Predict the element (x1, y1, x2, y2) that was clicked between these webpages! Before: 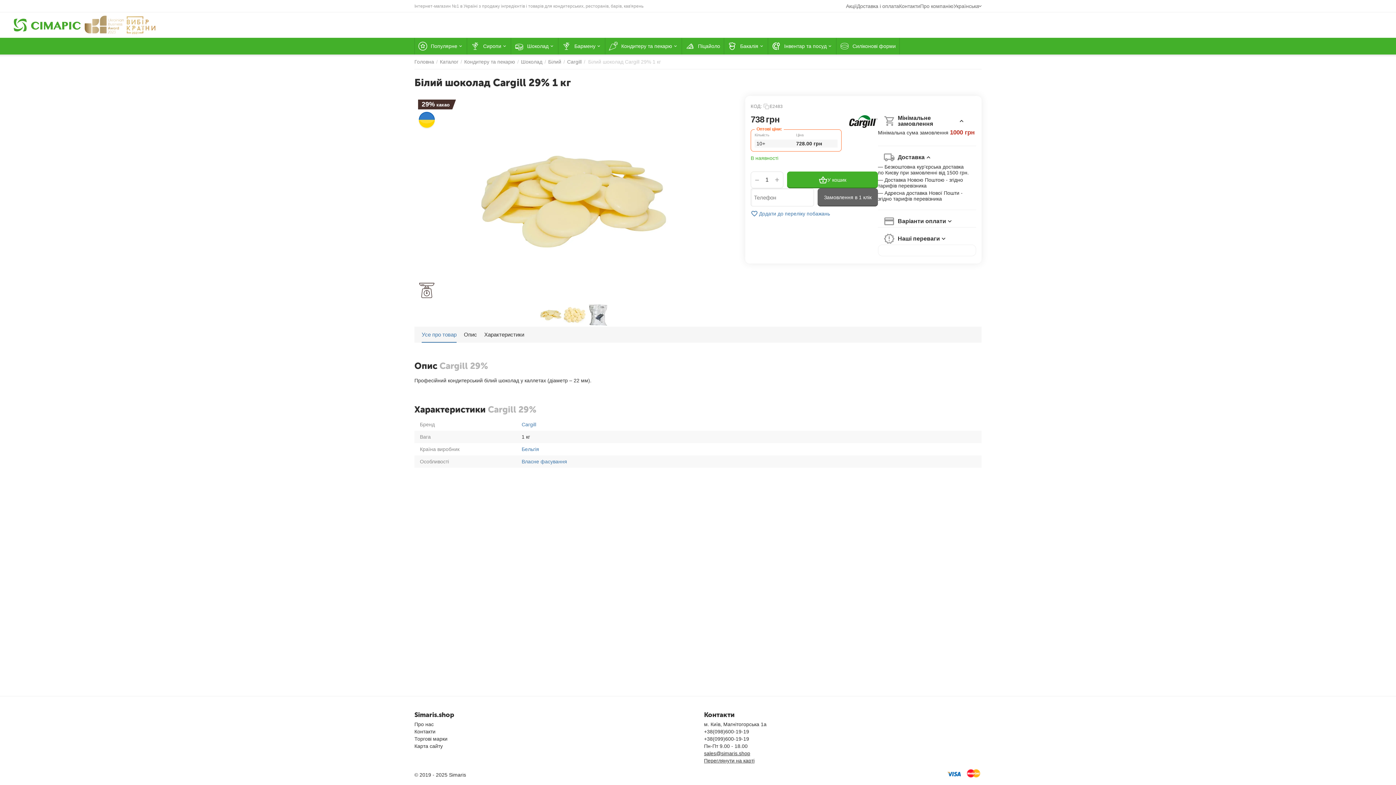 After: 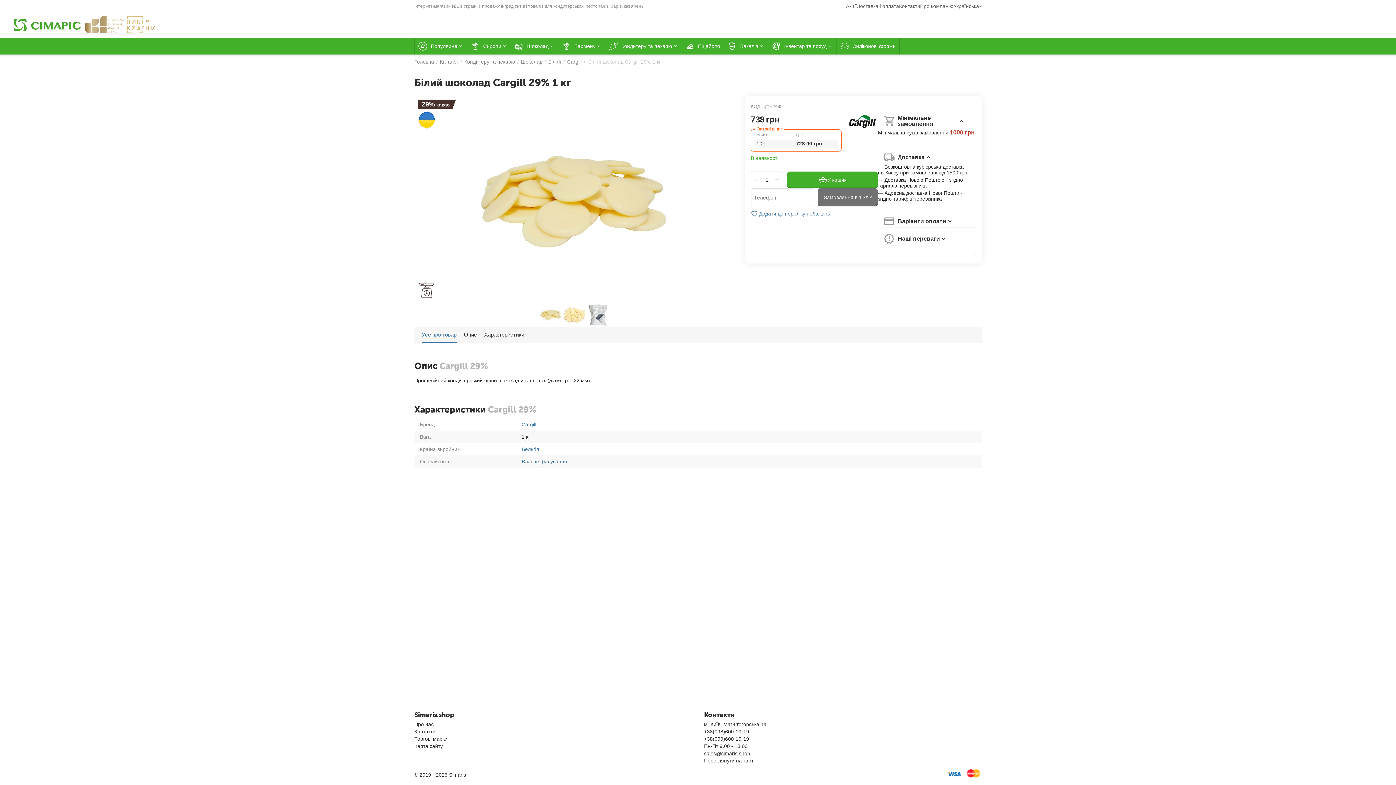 Action: bbox: (817, 188, 878, 206) label: Замовлення в 1 клік